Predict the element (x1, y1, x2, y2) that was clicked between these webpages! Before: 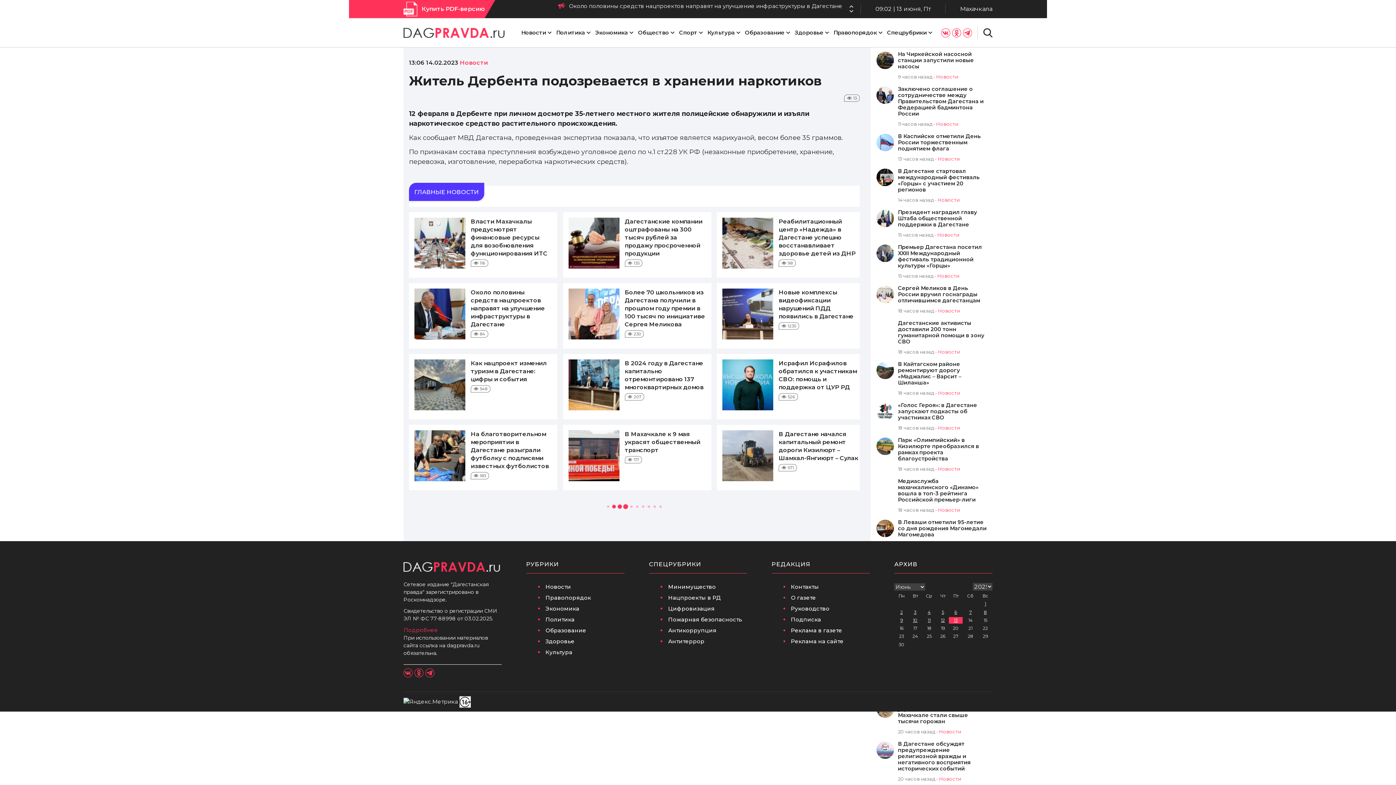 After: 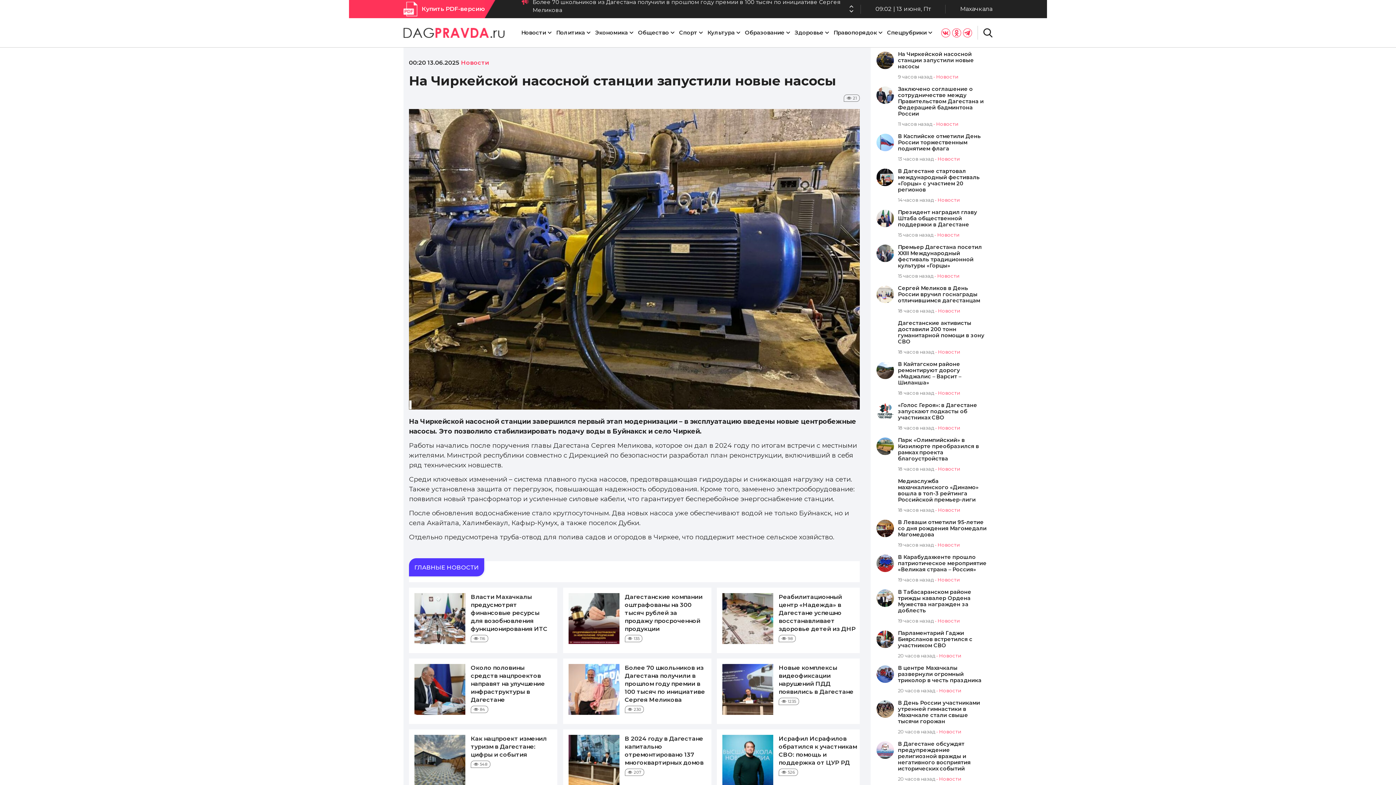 Action: bbox: (898, 51, 987, 69) label: На Чиркейской насосной станции запустили новые насосы